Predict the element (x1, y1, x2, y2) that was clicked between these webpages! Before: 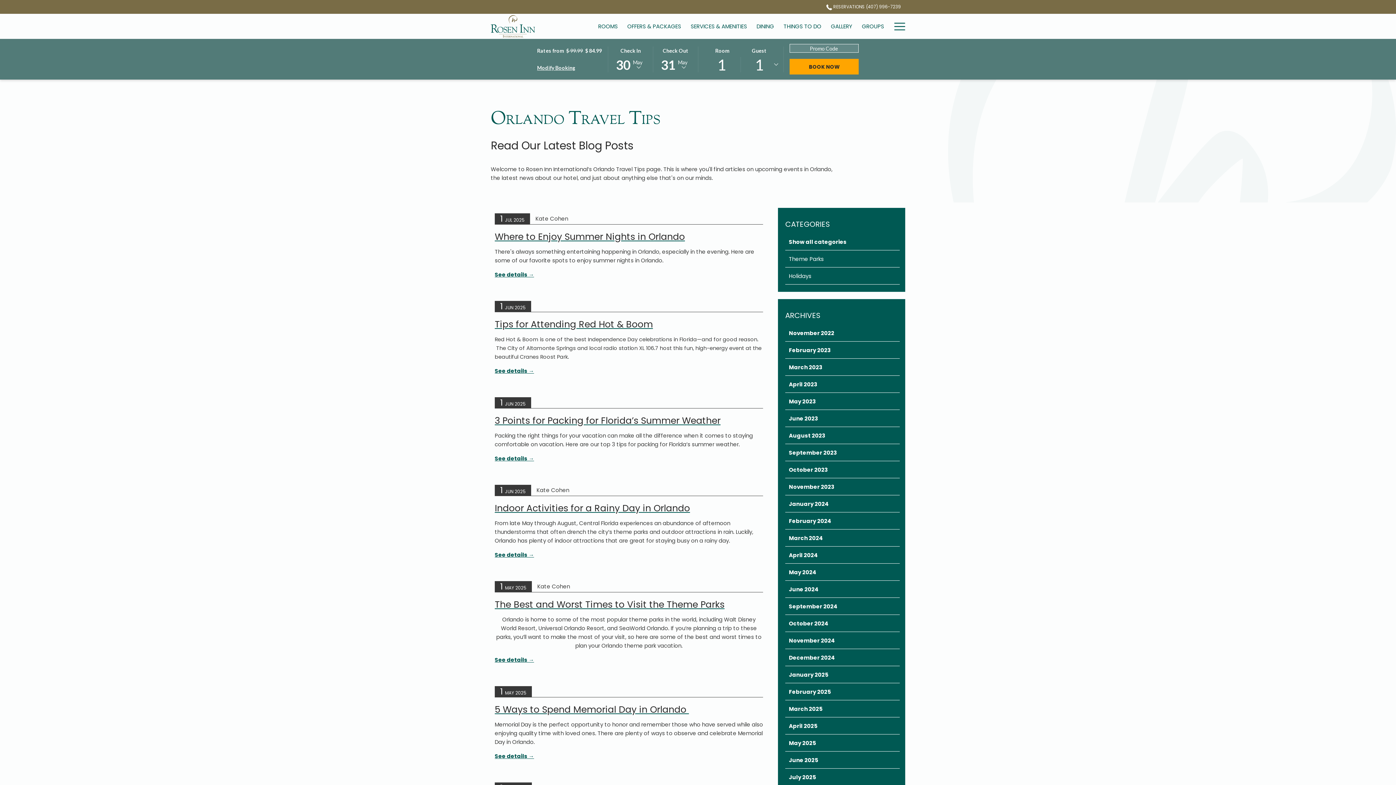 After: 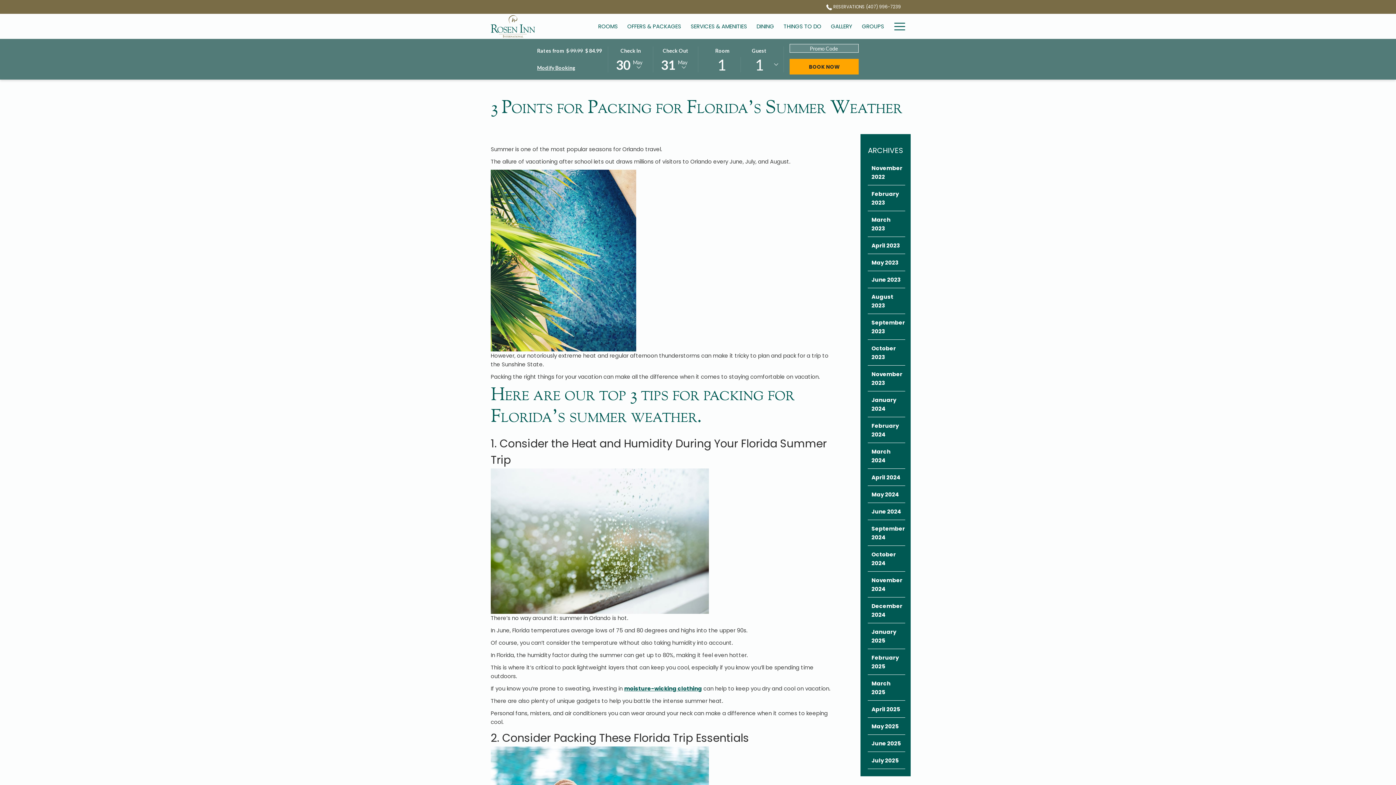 Action: bbox: (494, 414, 763, 428) label: Read more about 3 Points for Packing for Florida’s Summer Weather